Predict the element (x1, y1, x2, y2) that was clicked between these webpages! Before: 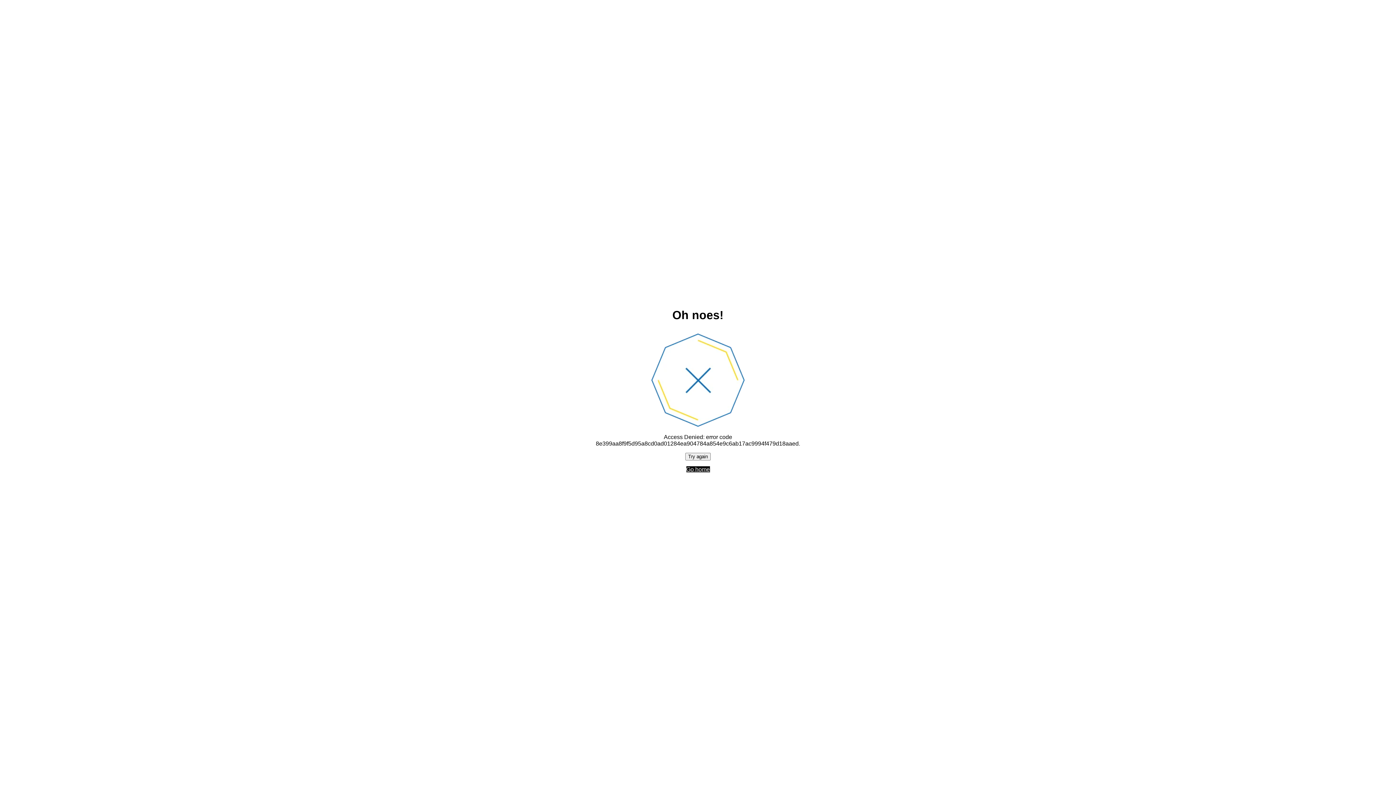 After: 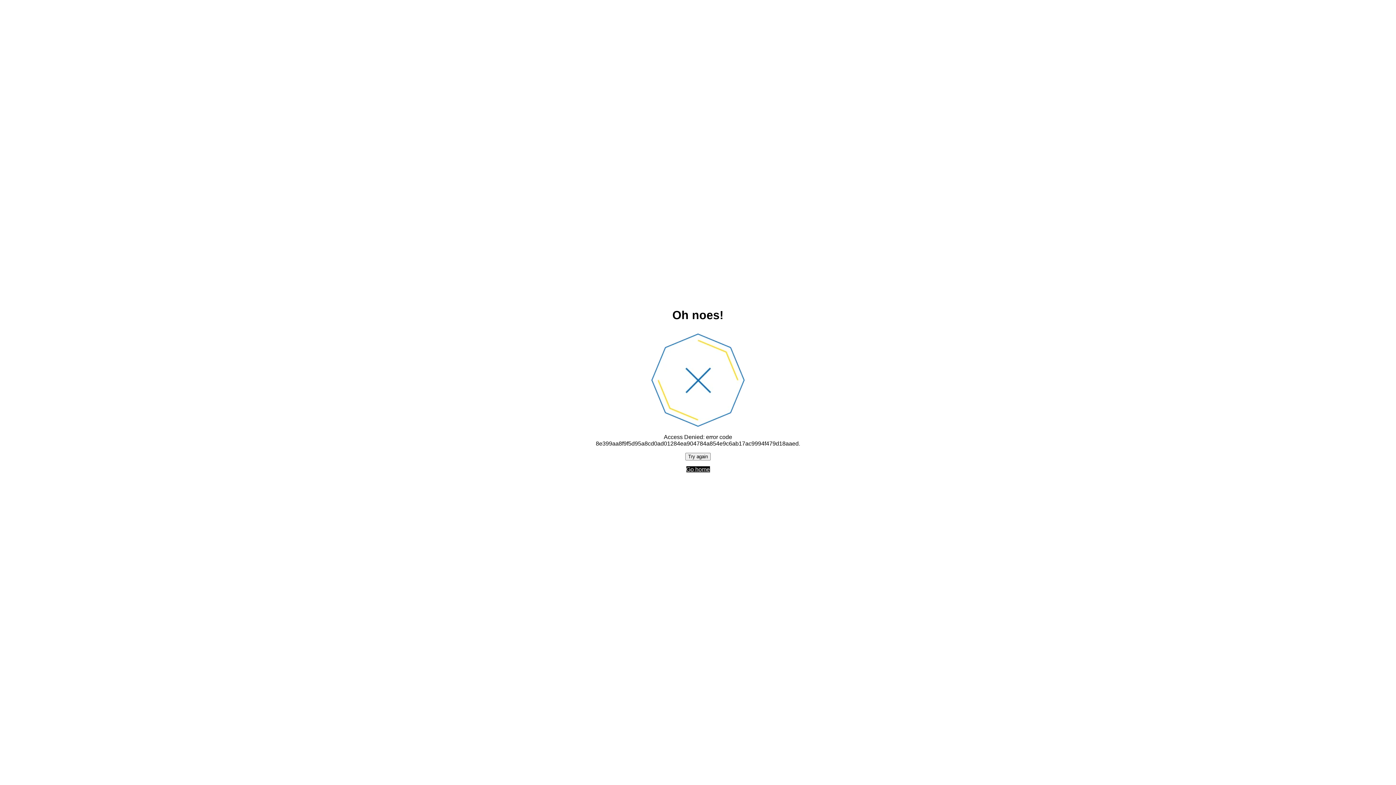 Action: label: Go home bbox: (686, 466, 710, 472)